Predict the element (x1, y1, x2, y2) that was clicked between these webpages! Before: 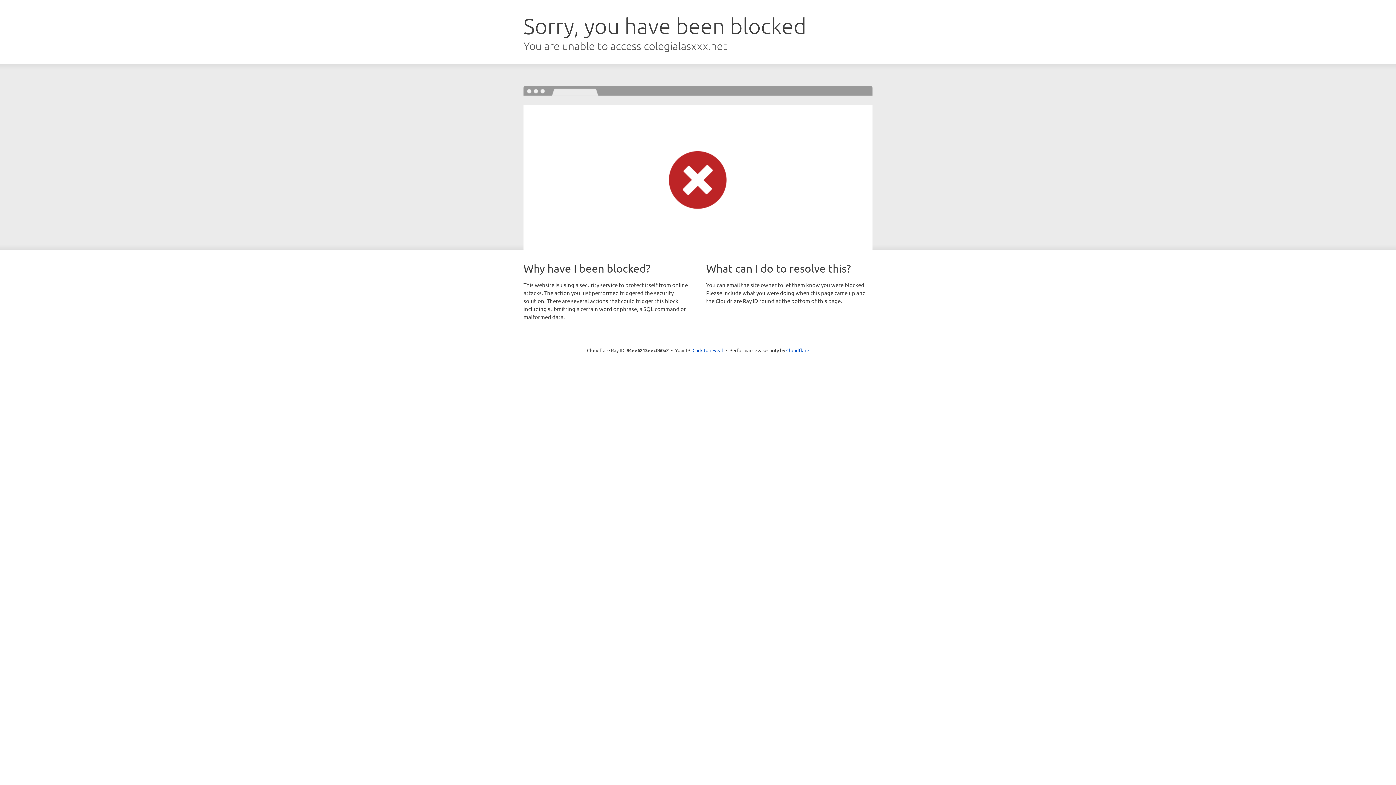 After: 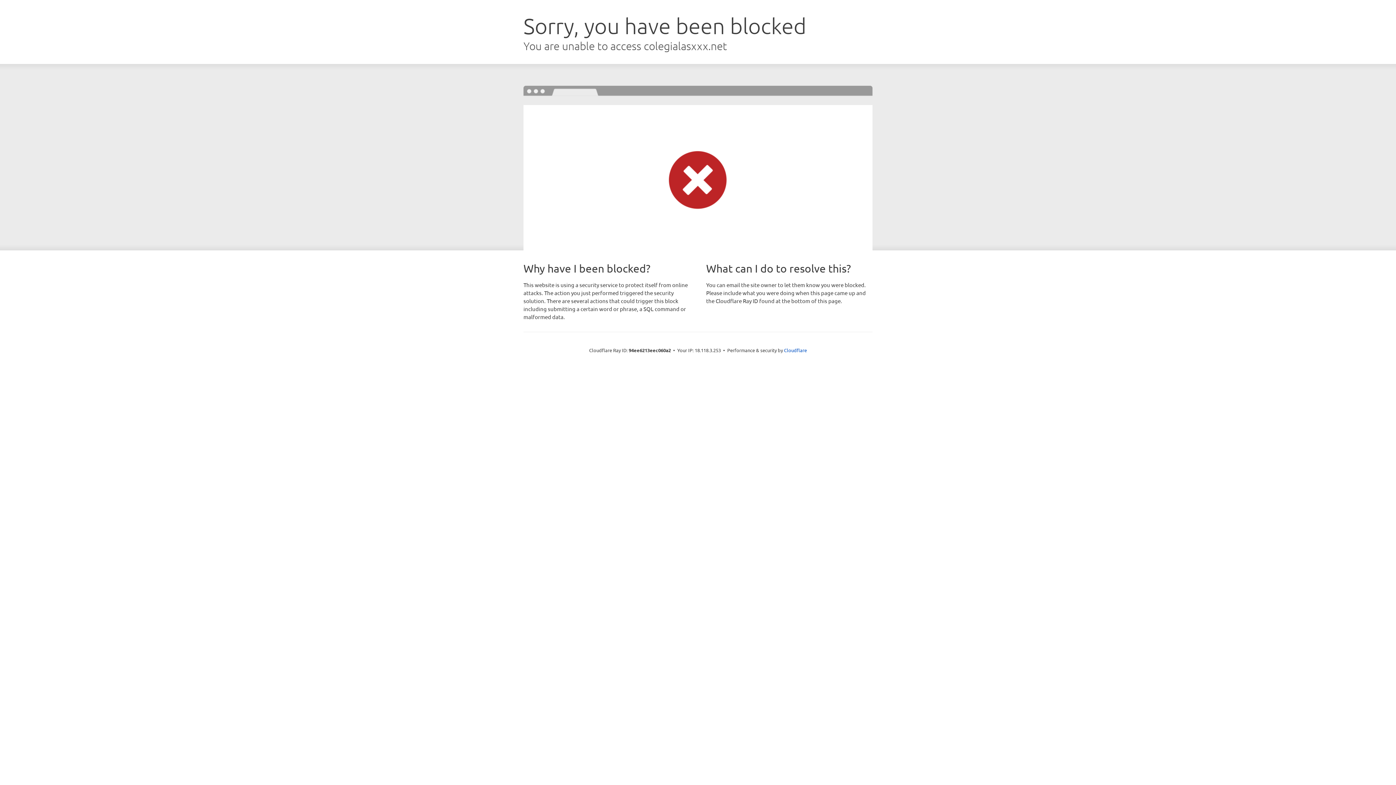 Action: bbox: (692, 346, 723, 353) label: Click to reveal